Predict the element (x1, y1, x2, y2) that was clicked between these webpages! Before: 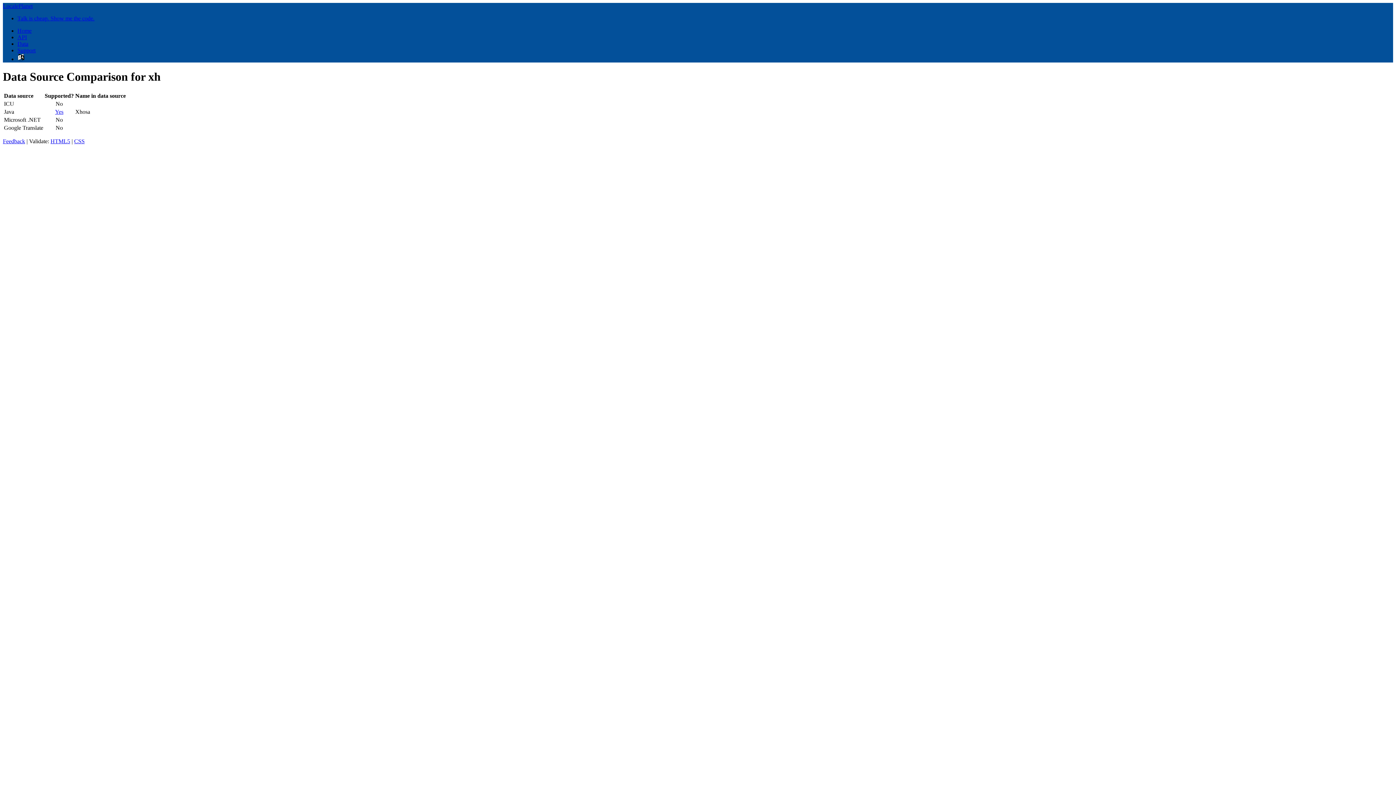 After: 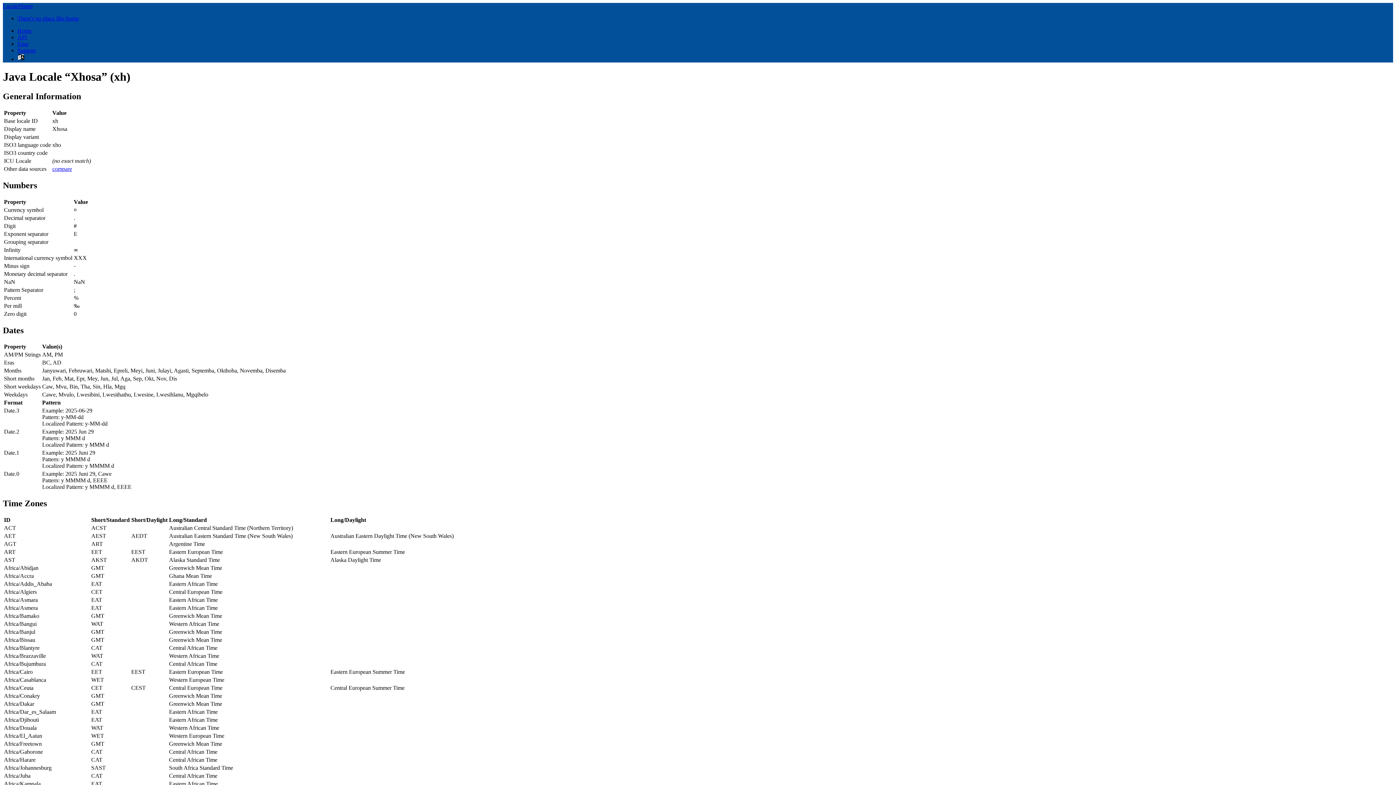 Action: label: Yes bbox: (55, 108, 63, 114)